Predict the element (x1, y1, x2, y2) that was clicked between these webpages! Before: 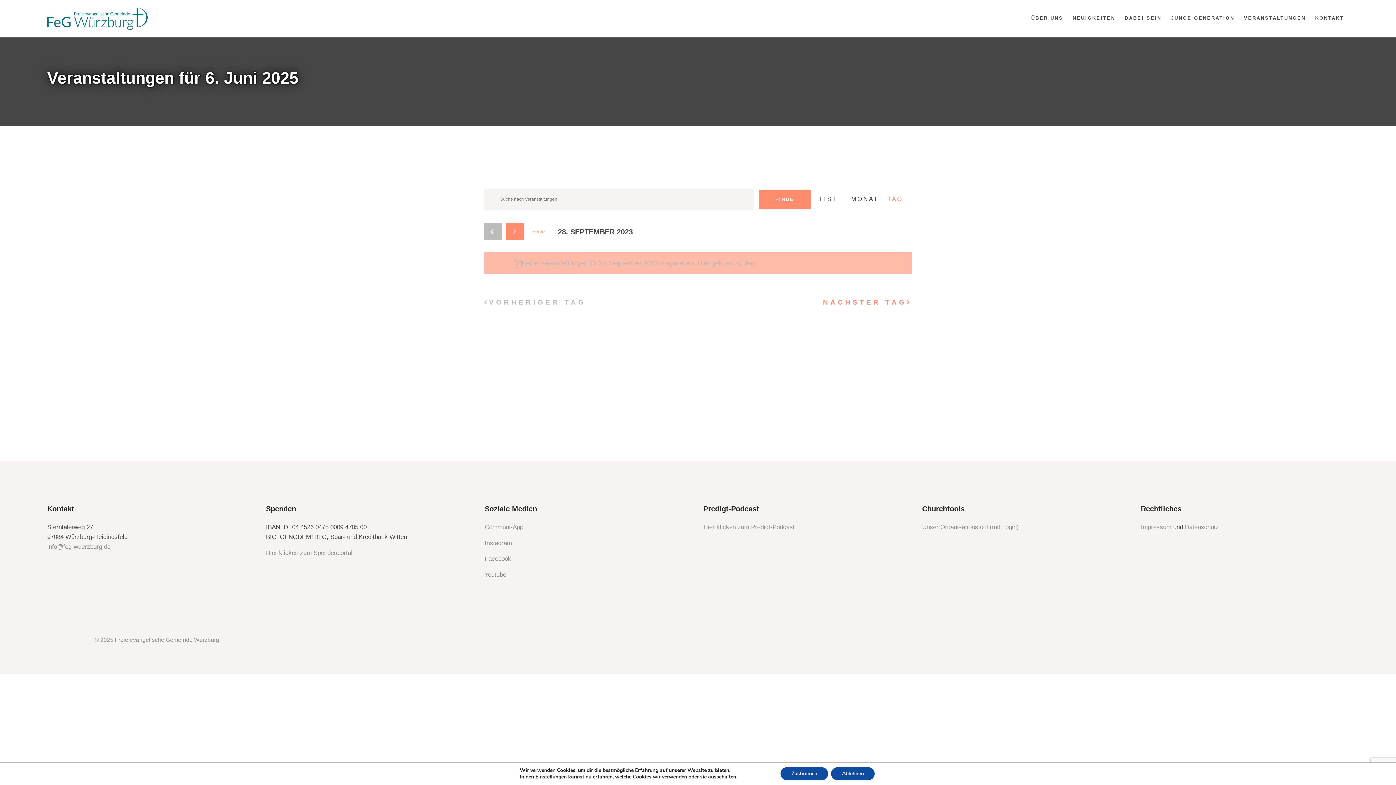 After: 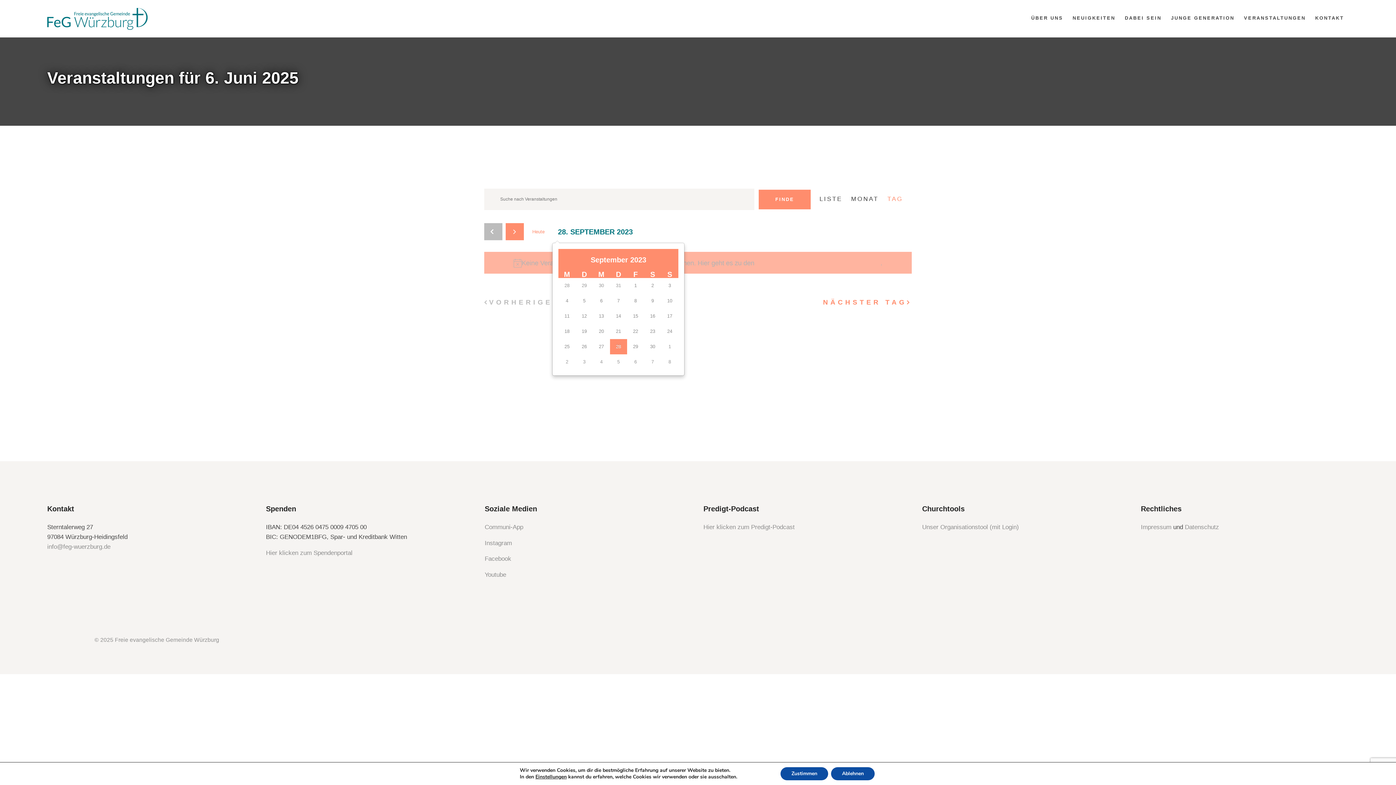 Action: bbox: (552, 226, 638, 237) label: Klicke zum Umschalten des Datumwählers